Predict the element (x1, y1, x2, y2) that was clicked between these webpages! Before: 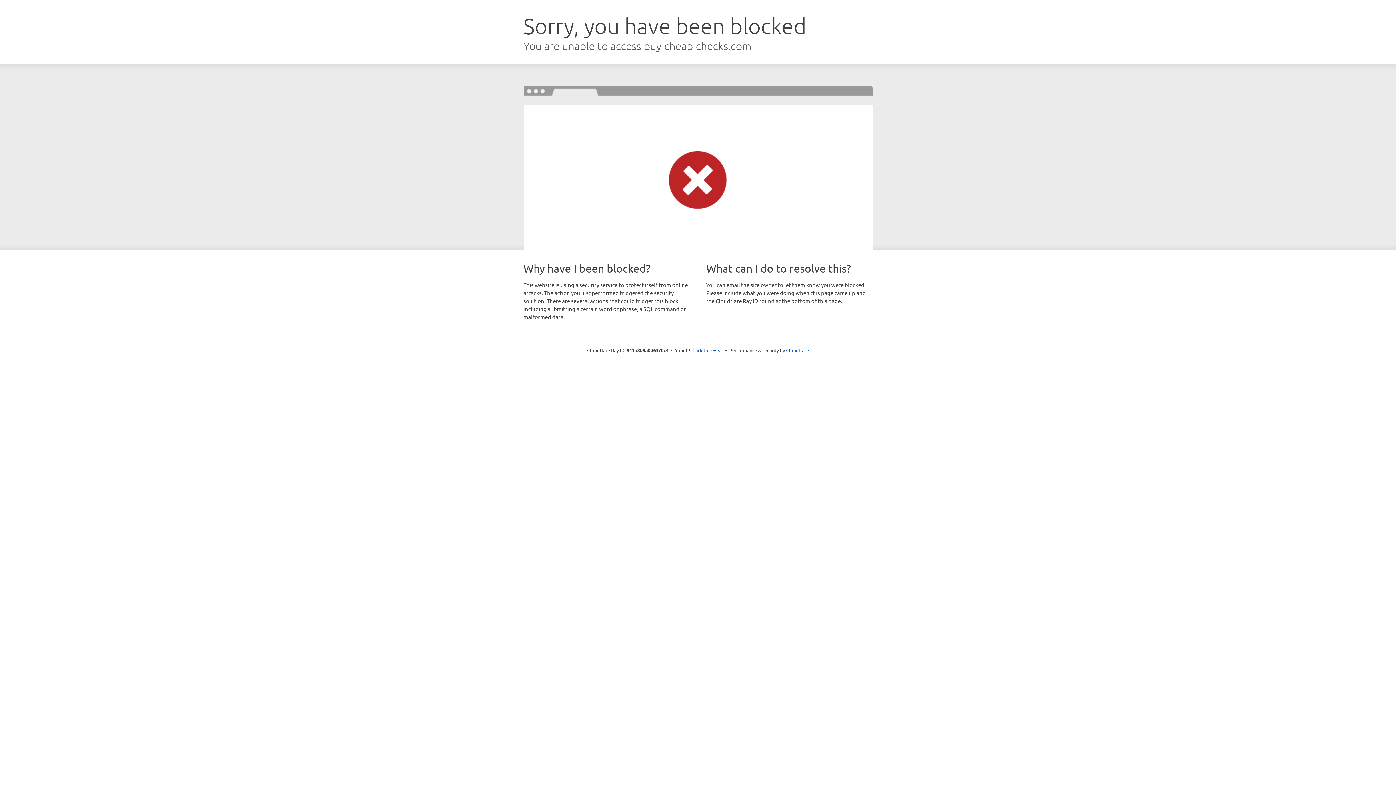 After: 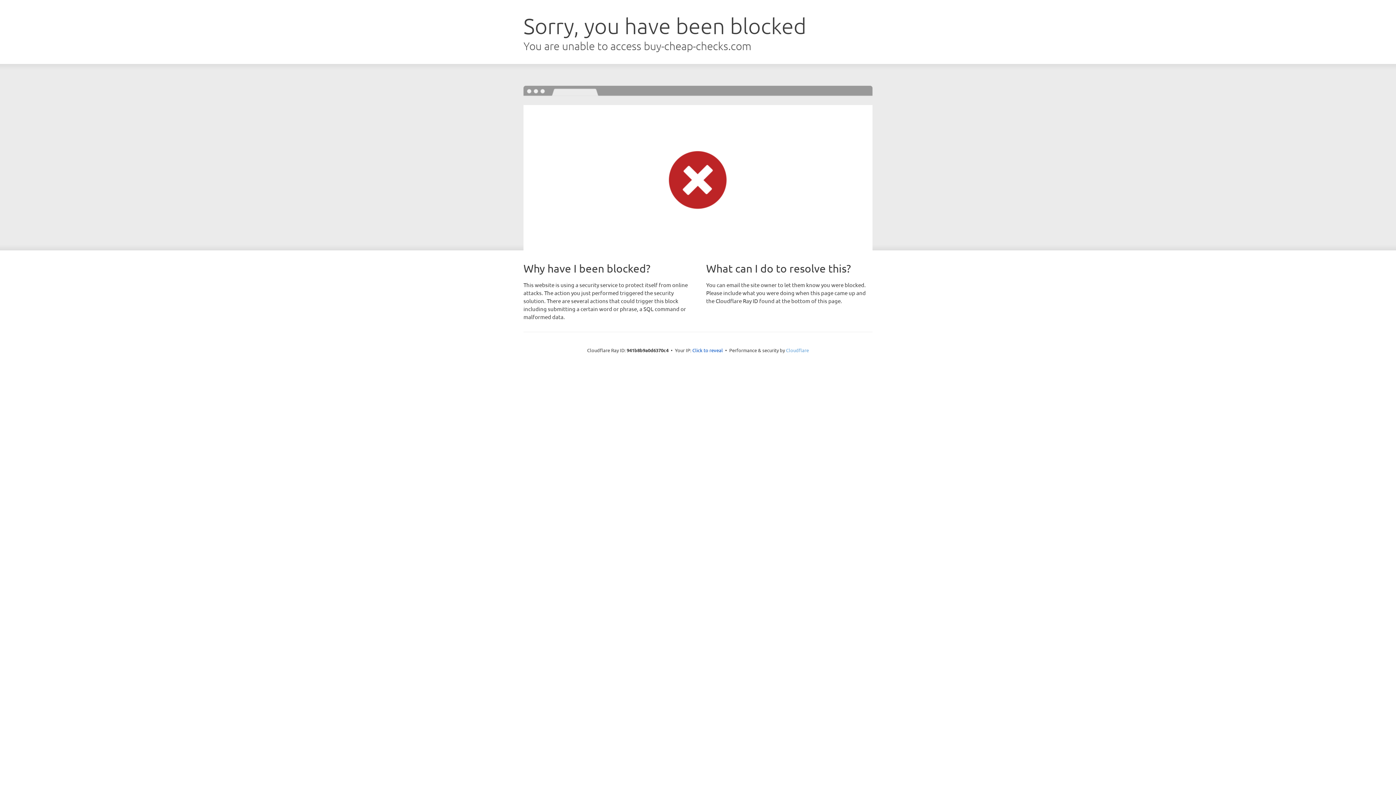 Action: label: Cloudflare bbox: (786, 347, 809, 353)